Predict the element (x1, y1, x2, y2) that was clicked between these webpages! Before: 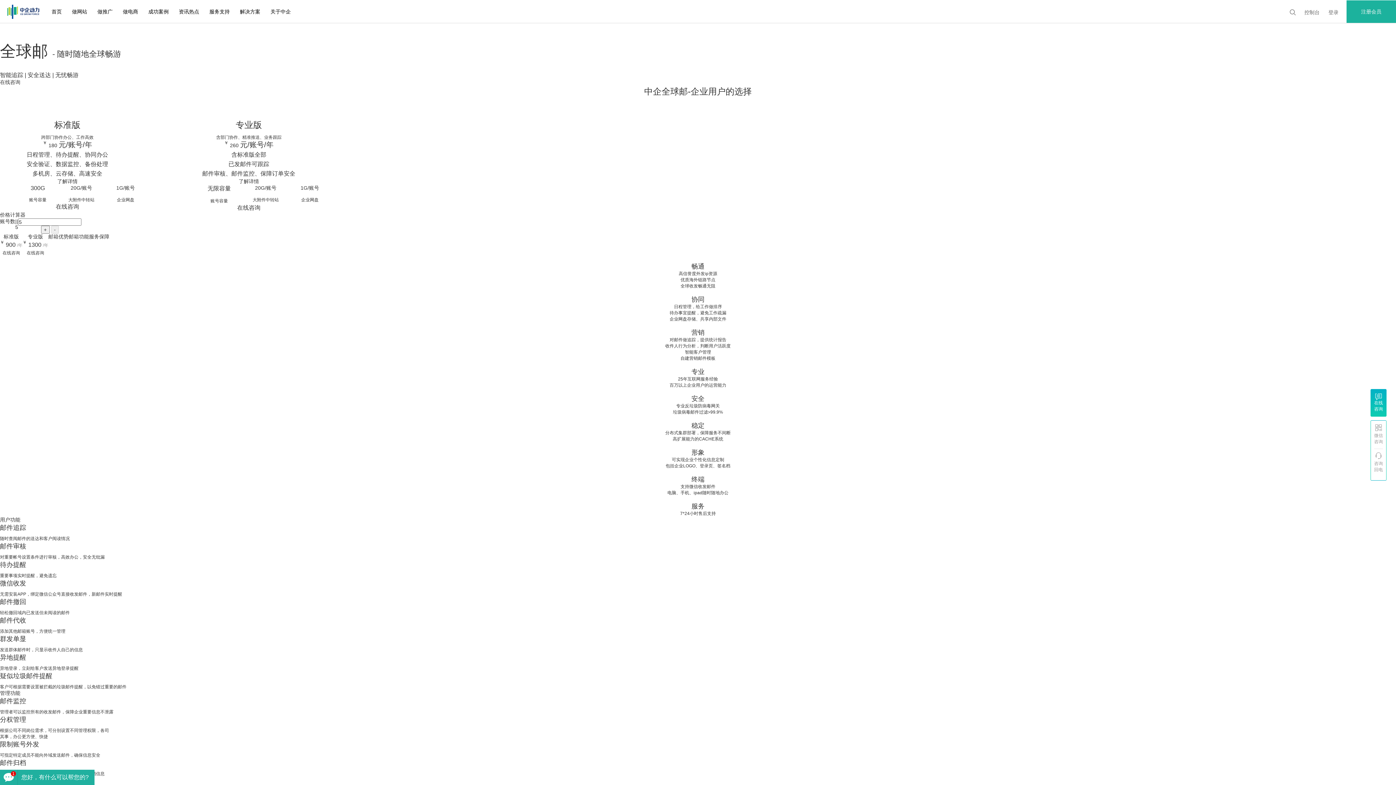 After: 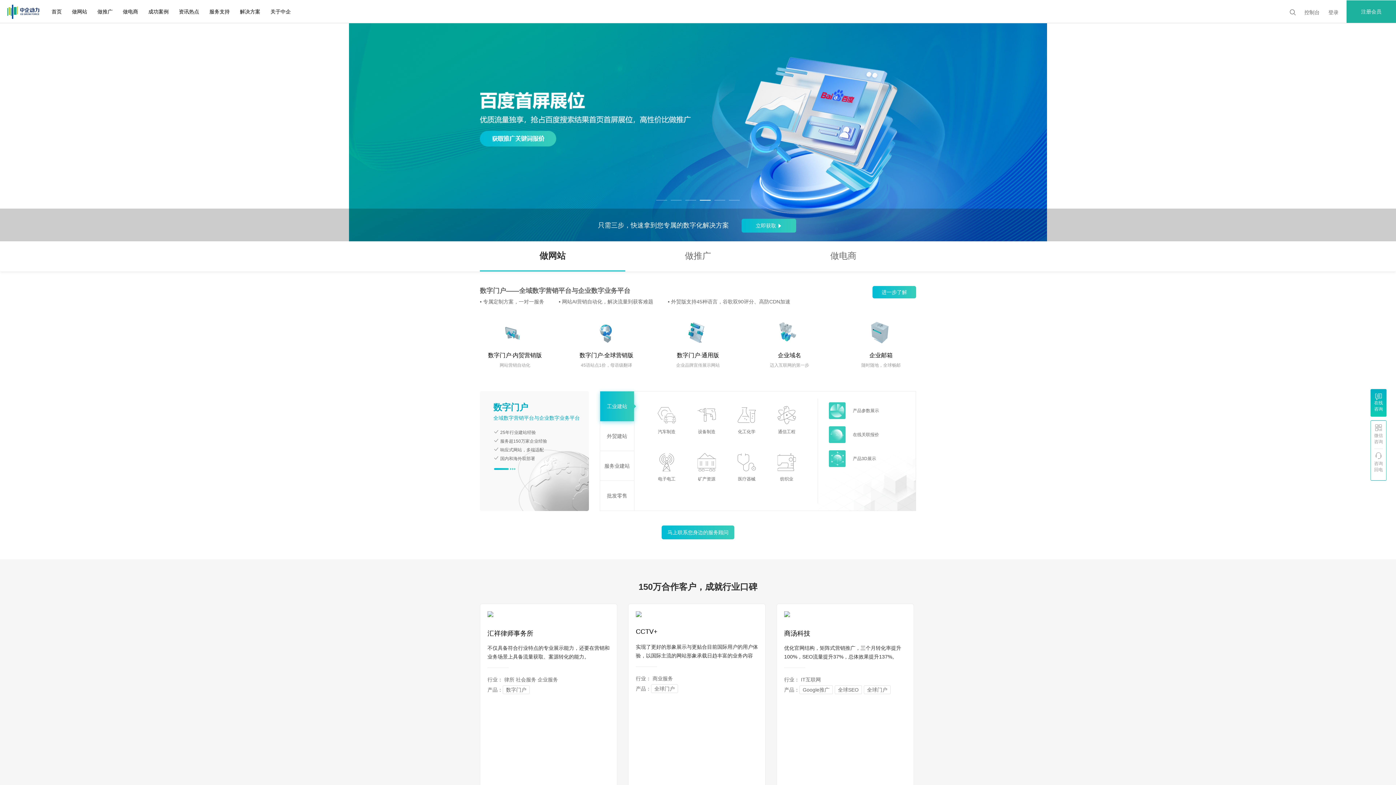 Action: bbox: (7, 0, 39, 23)